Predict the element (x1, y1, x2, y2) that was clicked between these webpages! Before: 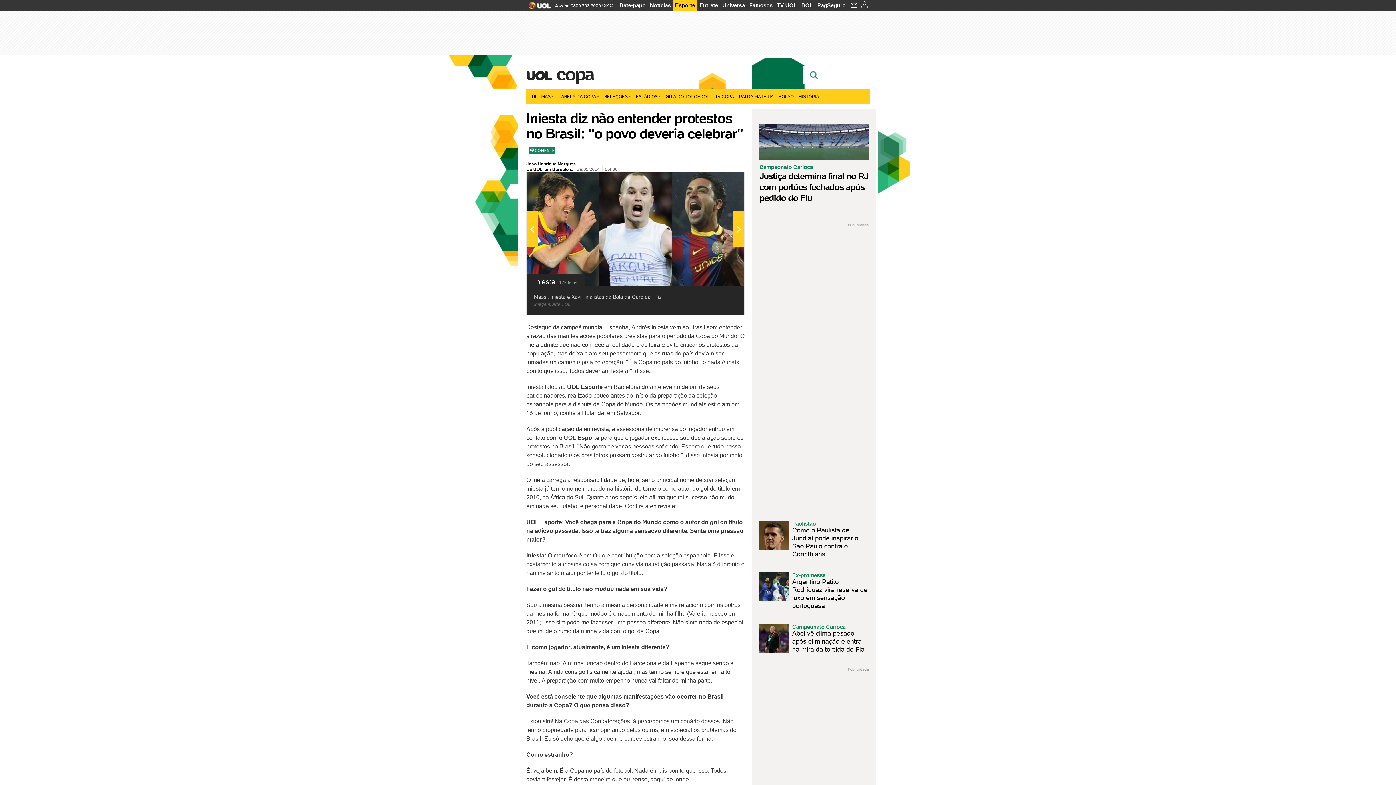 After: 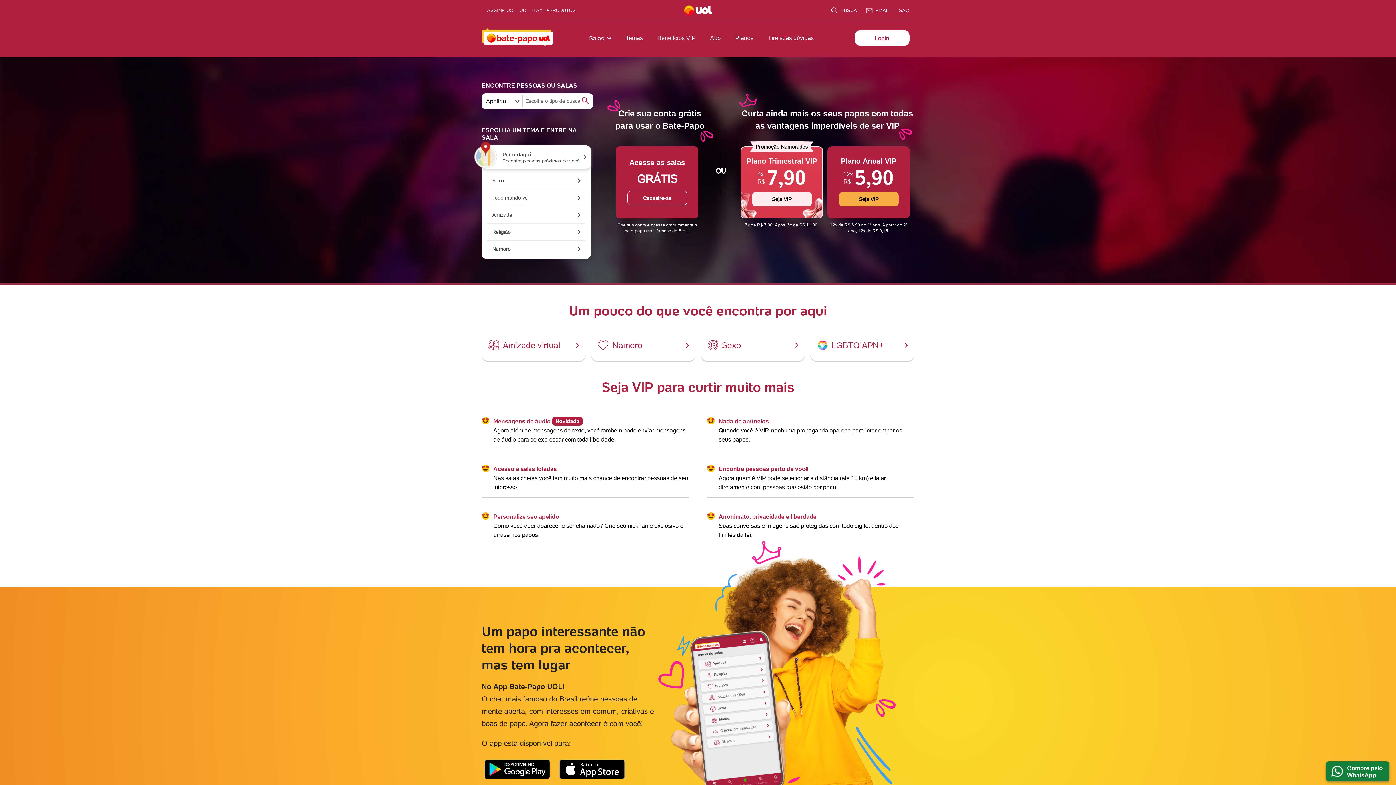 Action: bbox: (617, 0, 648, 10) label: Bate-papo